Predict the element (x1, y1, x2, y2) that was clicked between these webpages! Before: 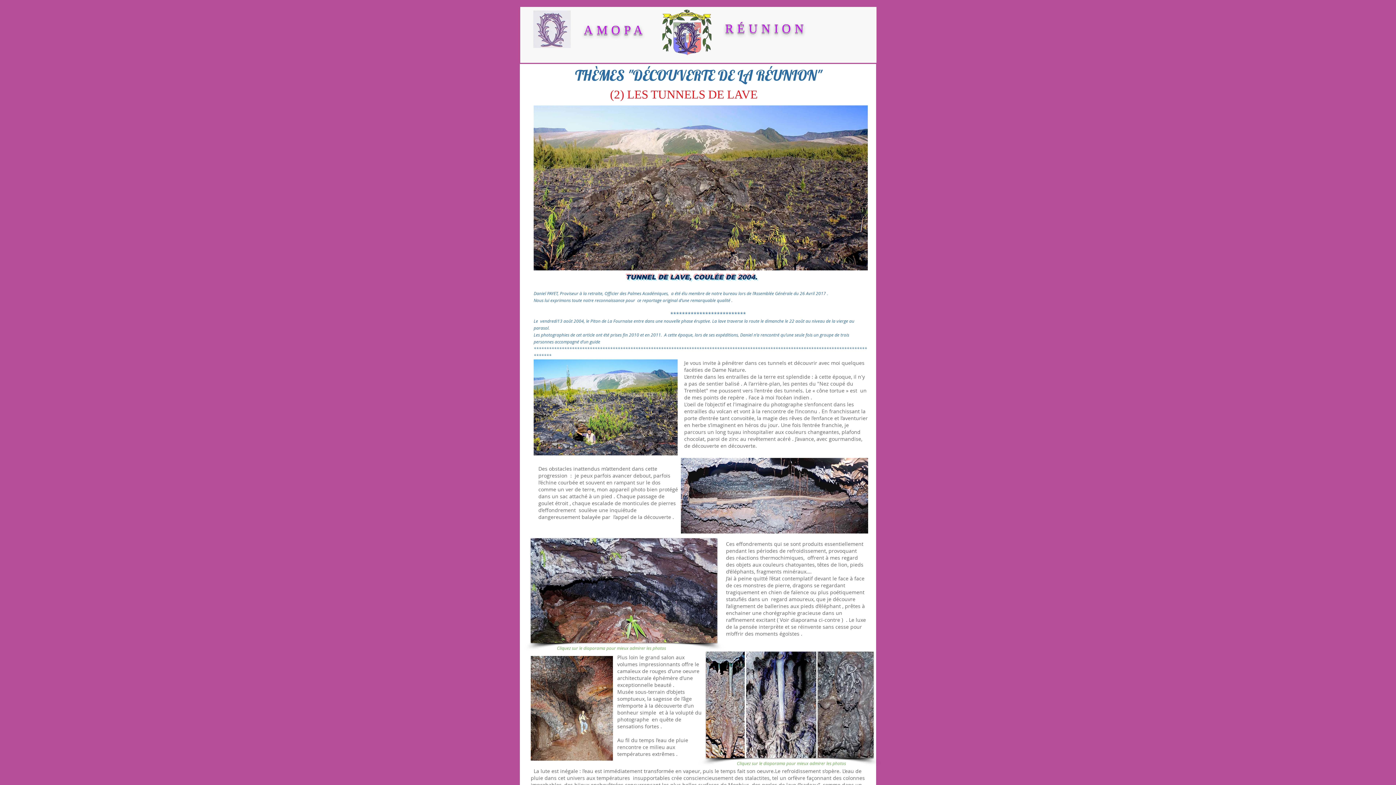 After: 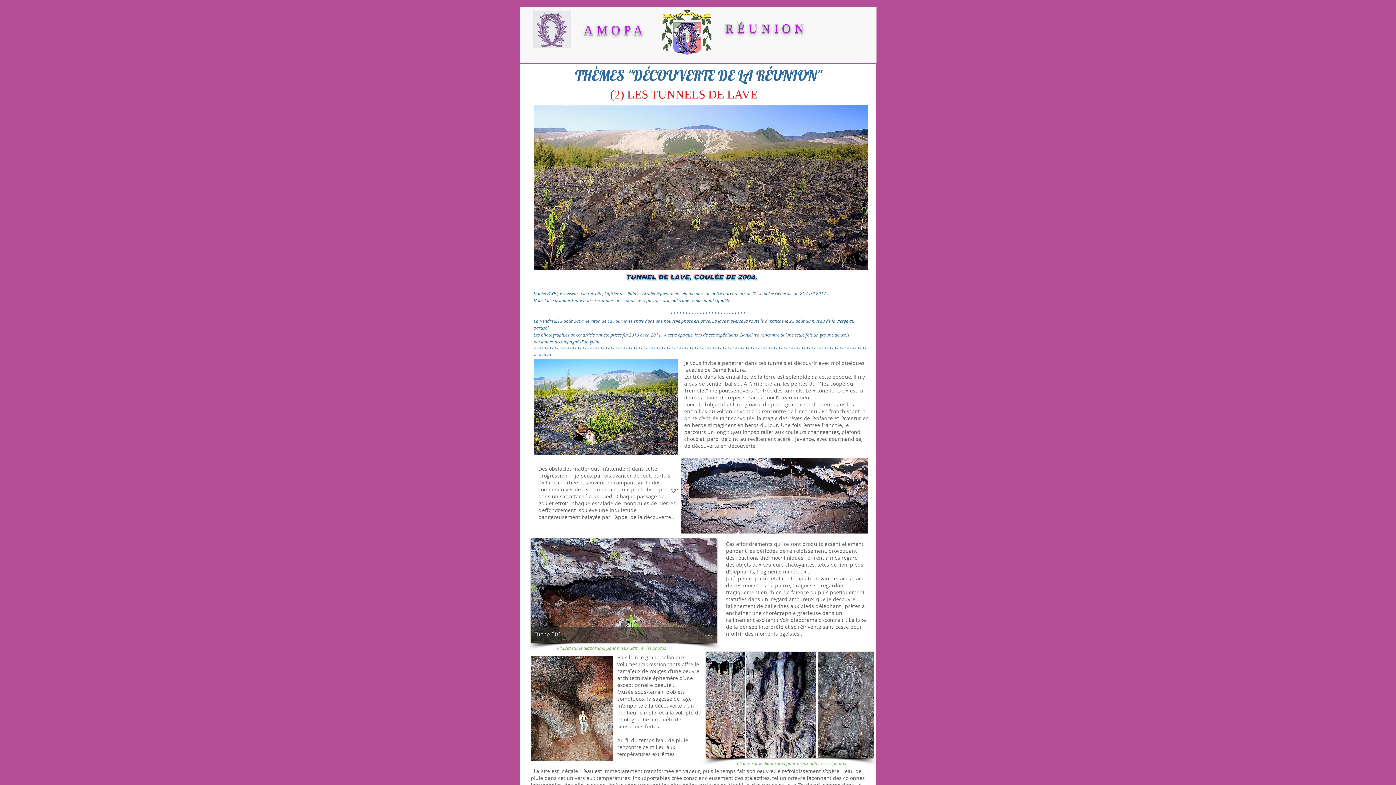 Action: label: Tunnel001 bbox: (530, 538, 717, 643)